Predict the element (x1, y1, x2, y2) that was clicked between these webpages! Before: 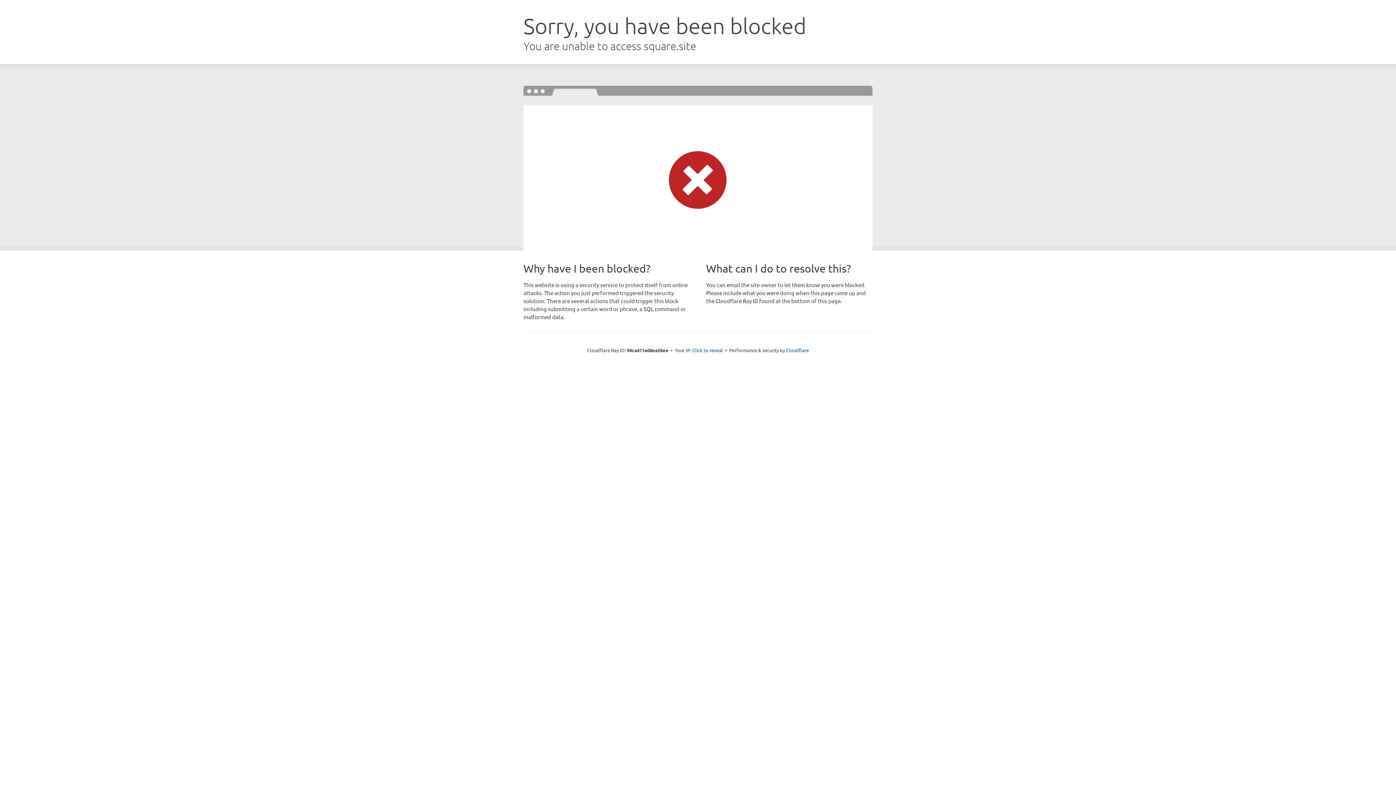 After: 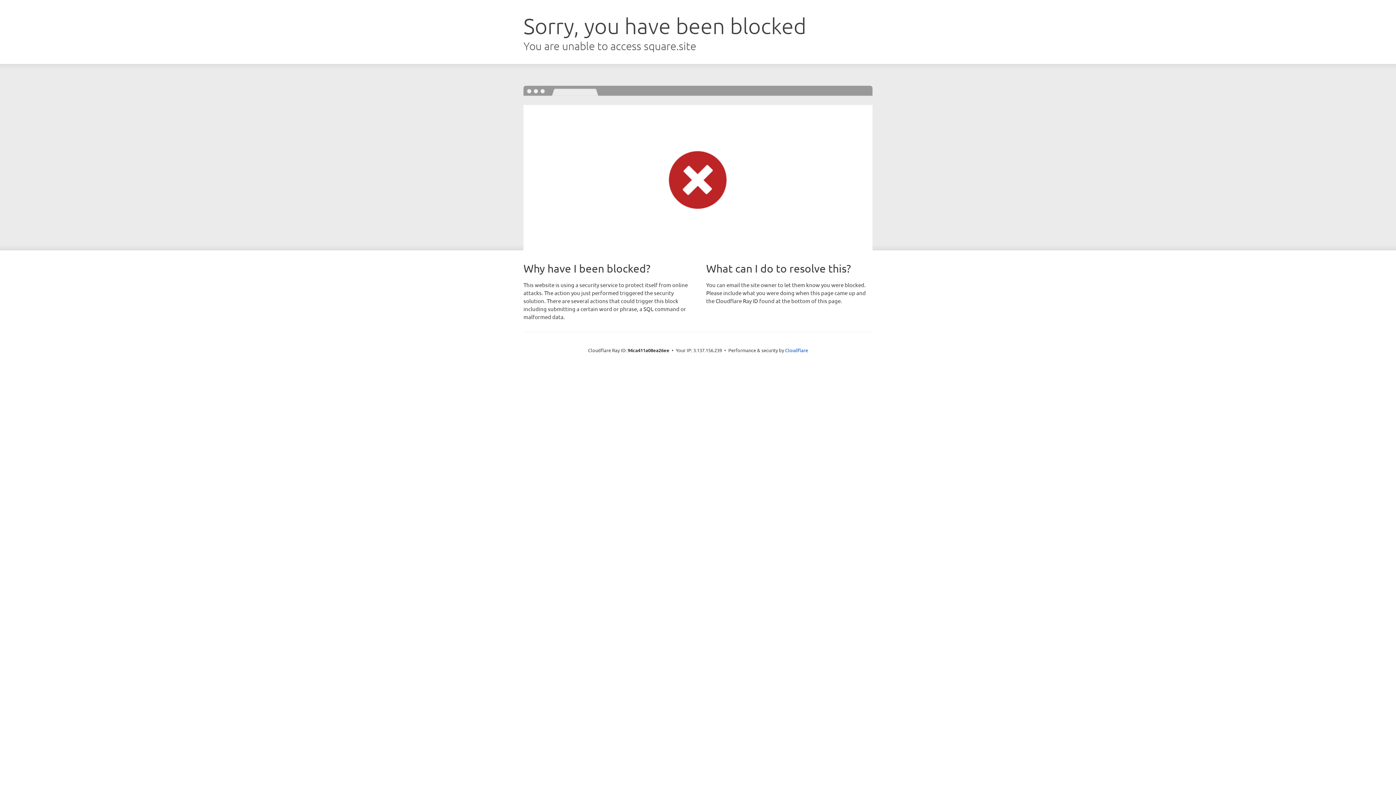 Action: bbox: (692, 346, 723, 353) label: Click to reveal